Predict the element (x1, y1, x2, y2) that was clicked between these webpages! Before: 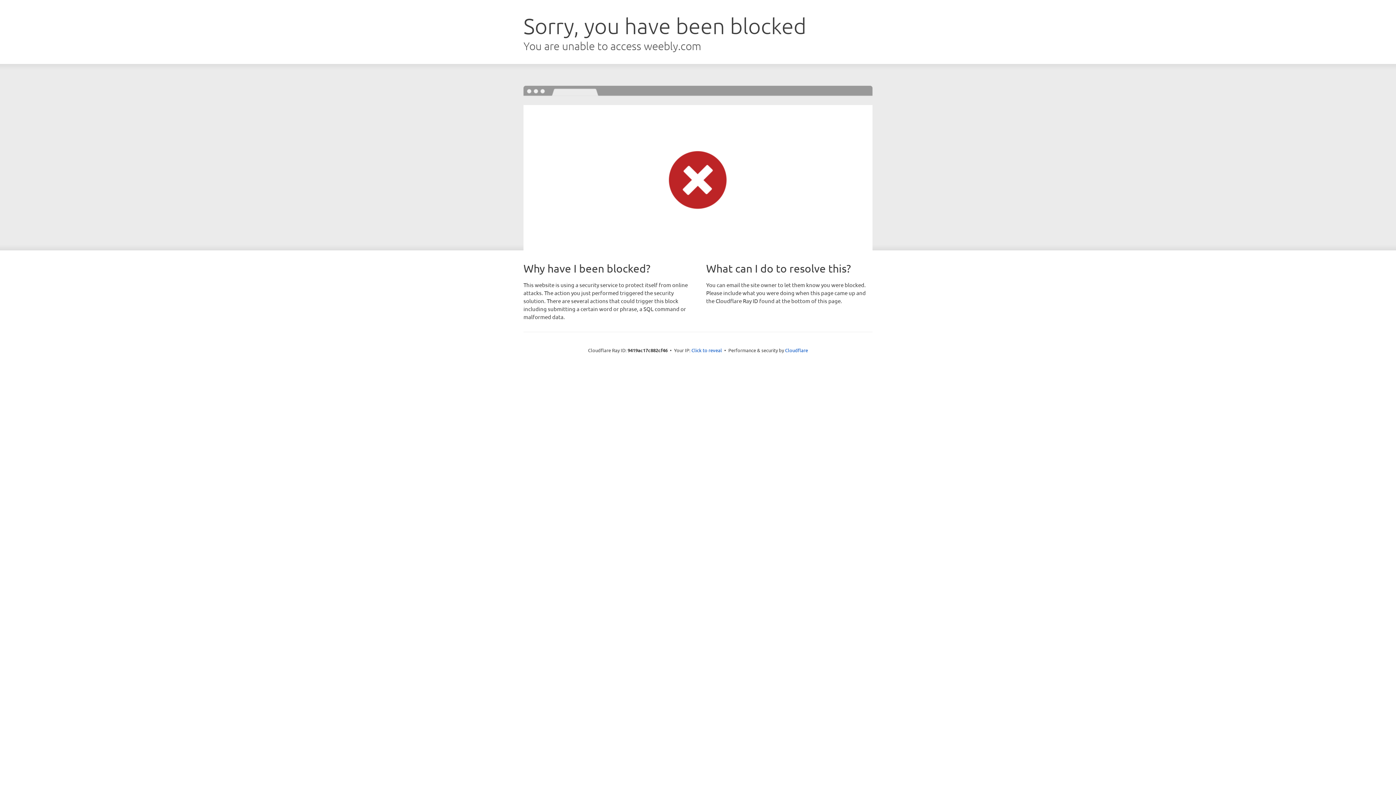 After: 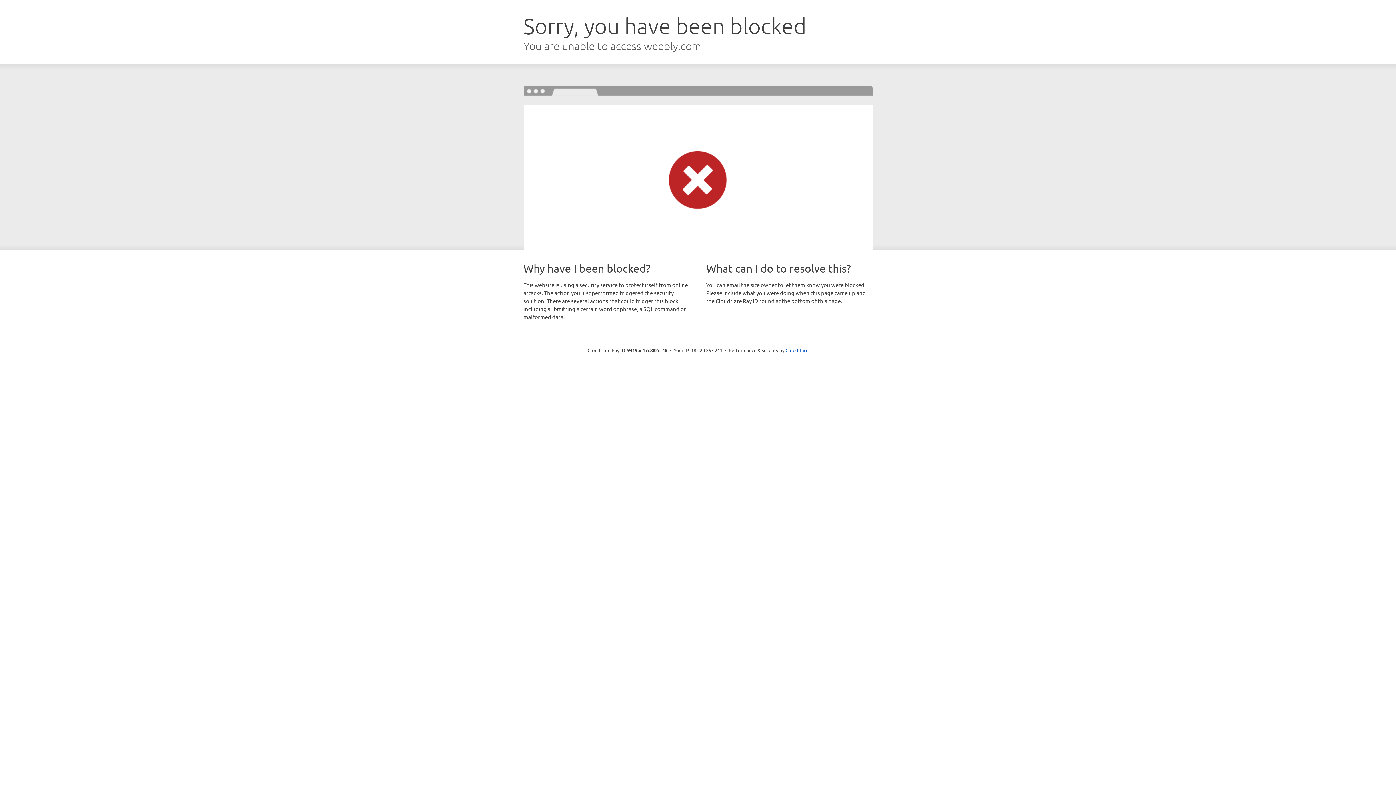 Action: label: Click to reveal bbox: (691, 346, 722, 353)